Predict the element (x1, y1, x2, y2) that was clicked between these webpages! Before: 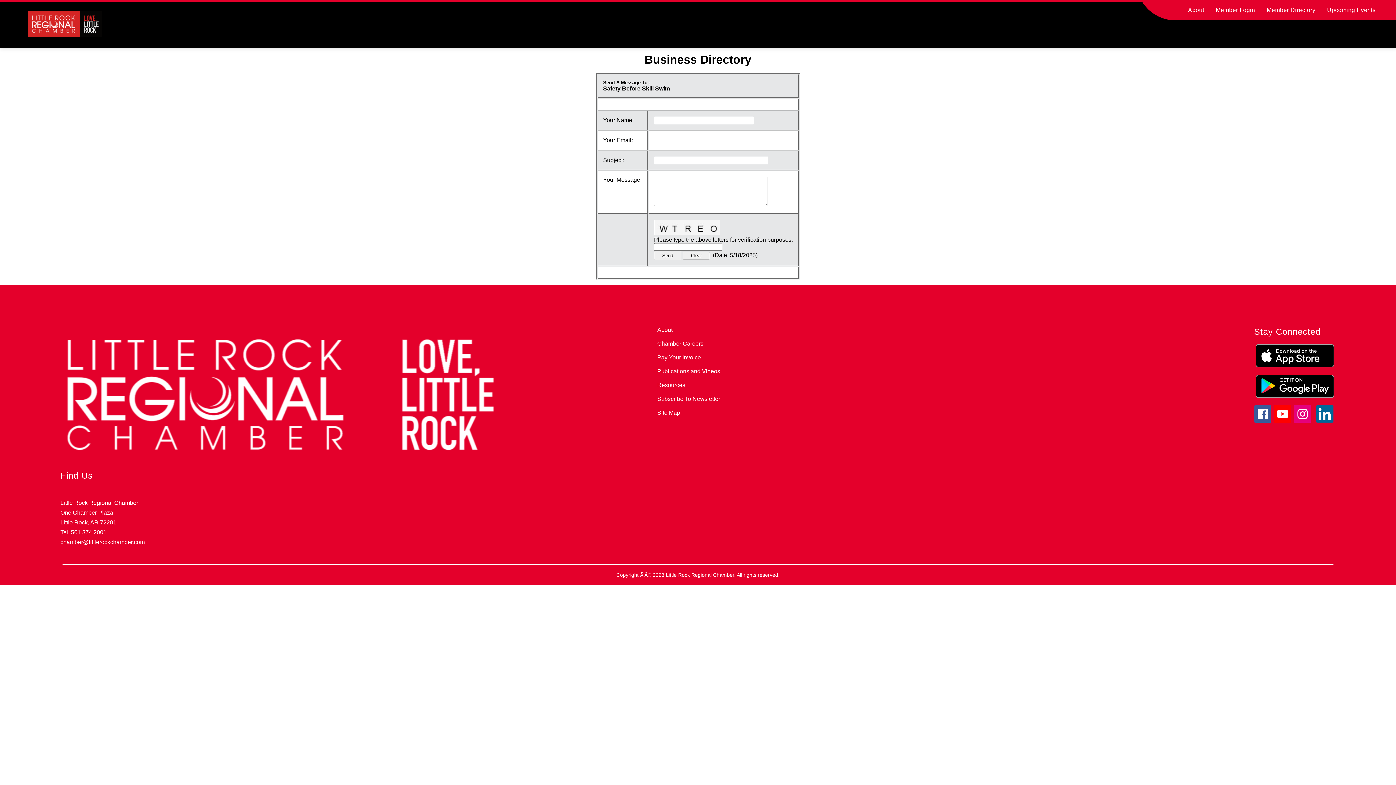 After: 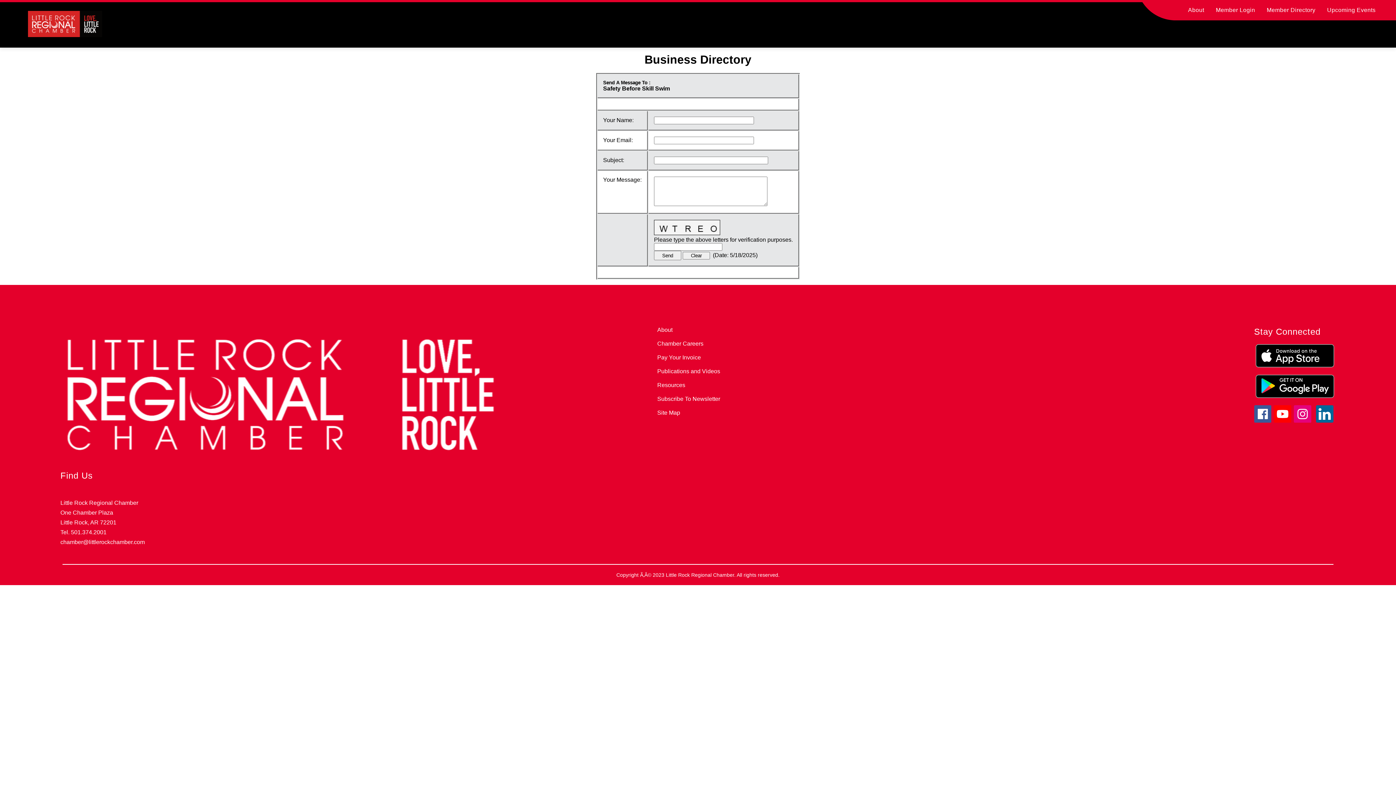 Action: bbox: (1274, 405, 1291, 422)